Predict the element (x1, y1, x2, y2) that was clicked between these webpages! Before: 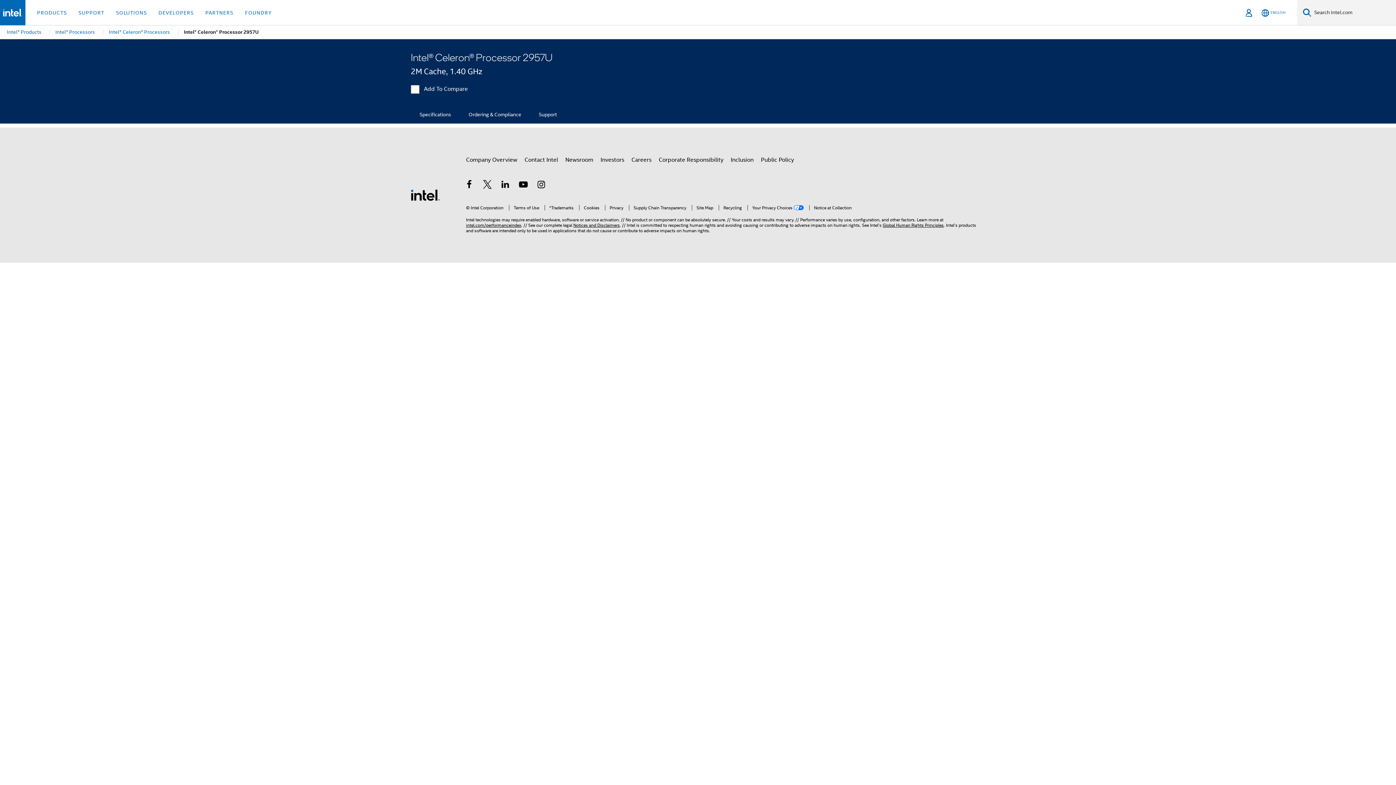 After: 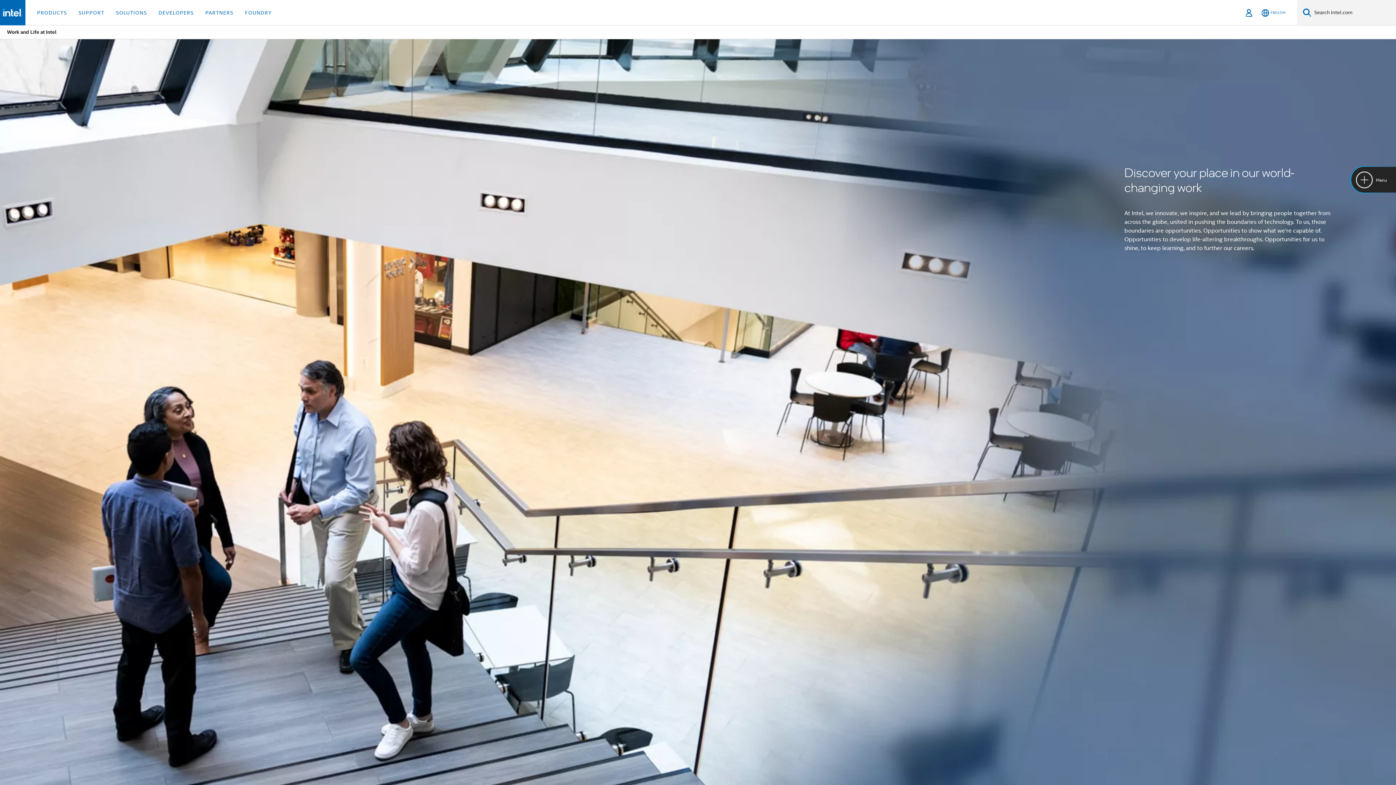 Action: label: Careers bbox: (631, 153, 651, 166)